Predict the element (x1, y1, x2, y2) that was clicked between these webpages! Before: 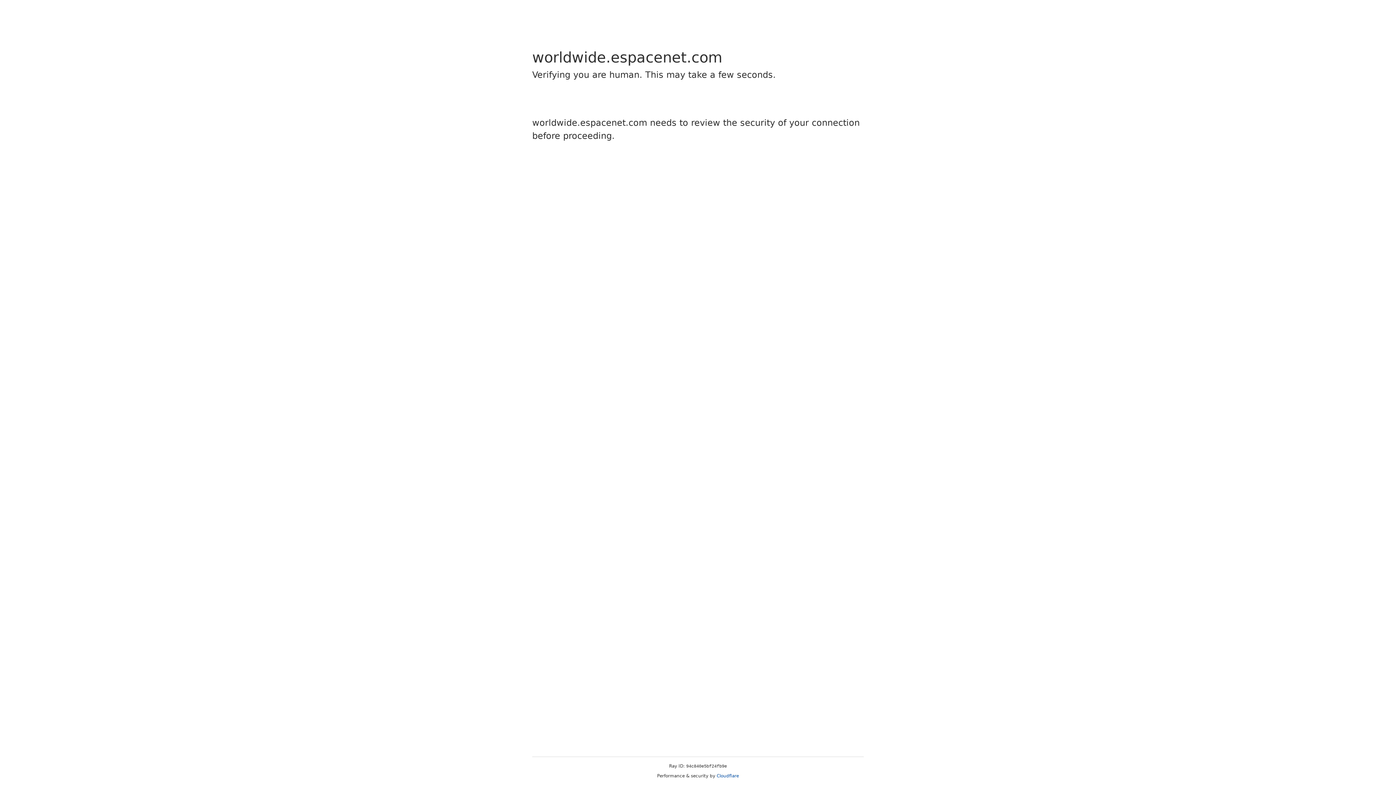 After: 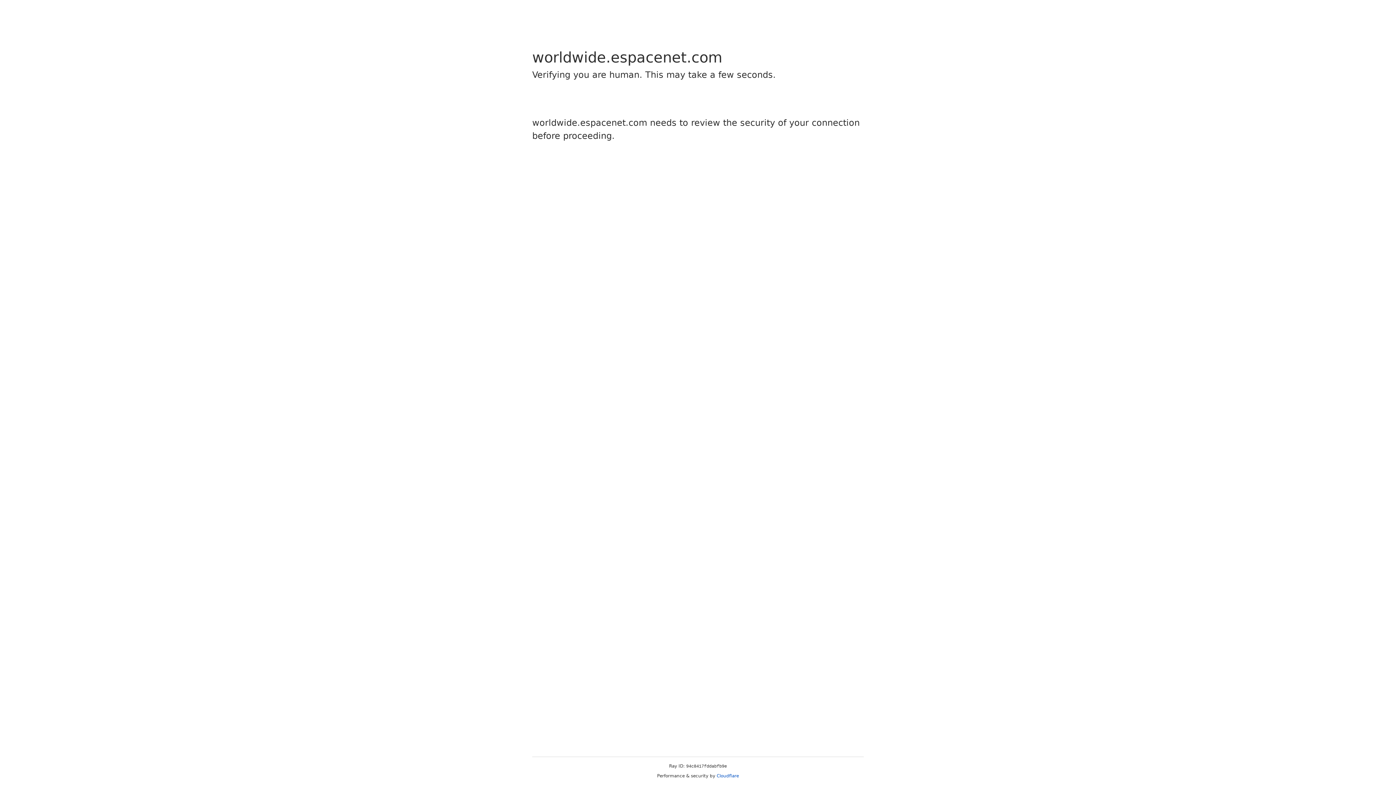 Action: label: Cloudflare bbox: (716, 773, 739, 778)